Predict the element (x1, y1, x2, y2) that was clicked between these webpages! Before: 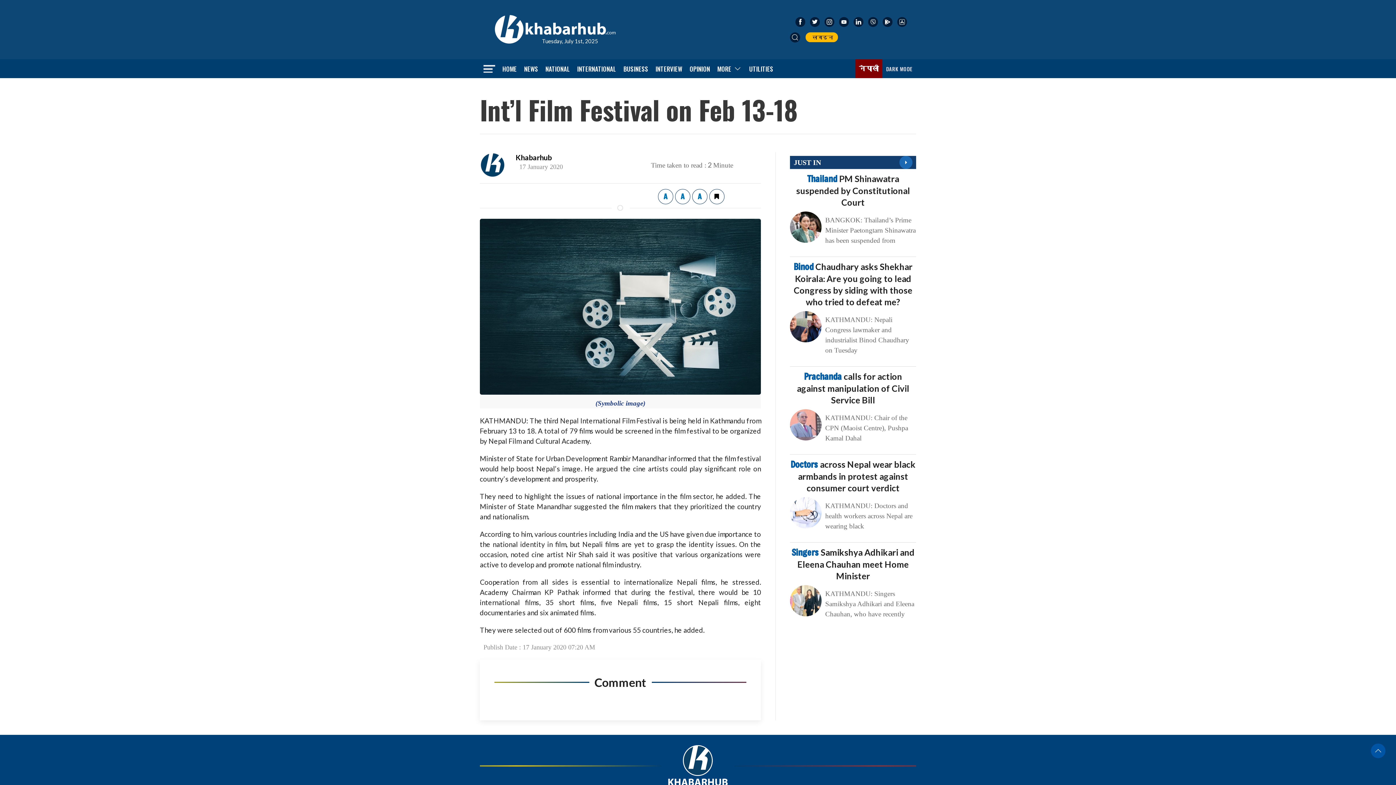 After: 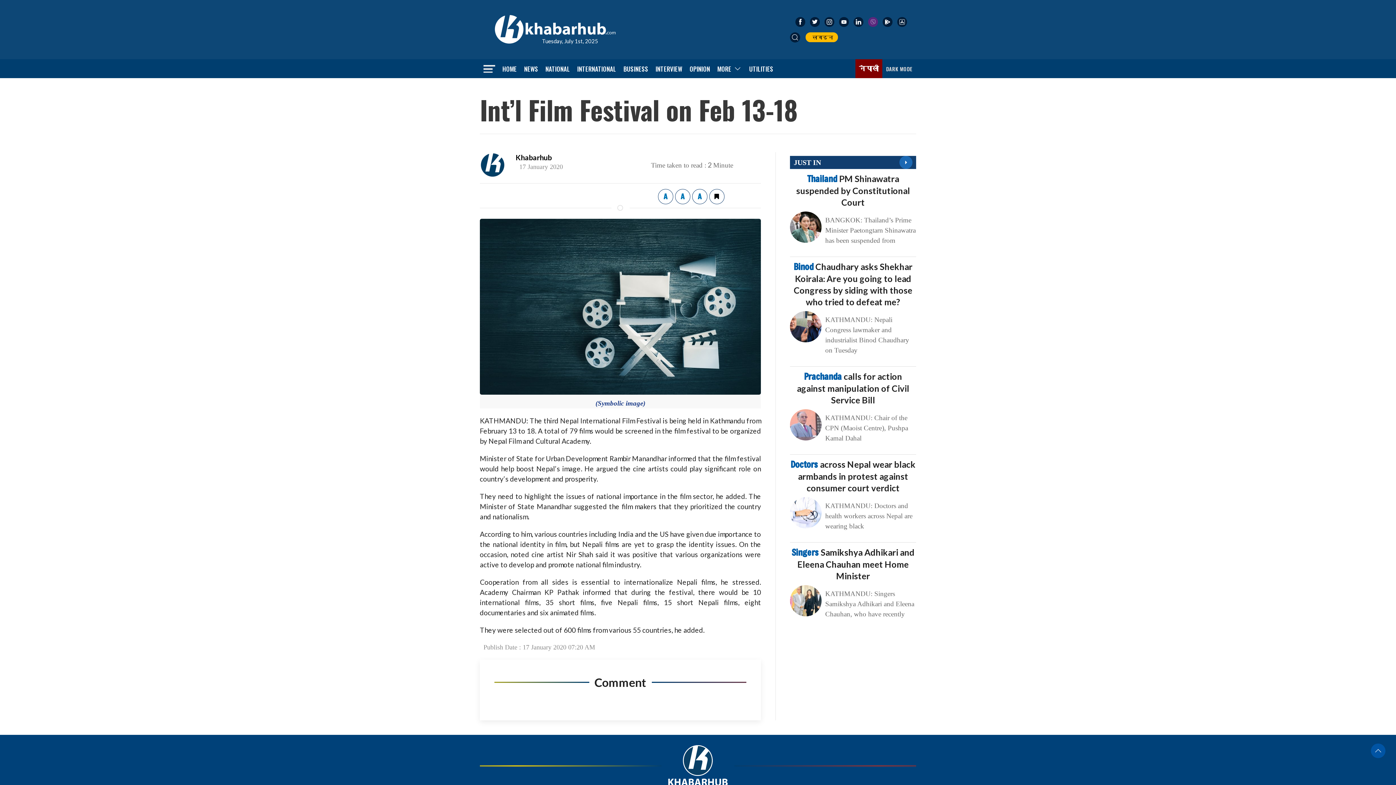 Action: bbox: (868, 17, 878, 26)